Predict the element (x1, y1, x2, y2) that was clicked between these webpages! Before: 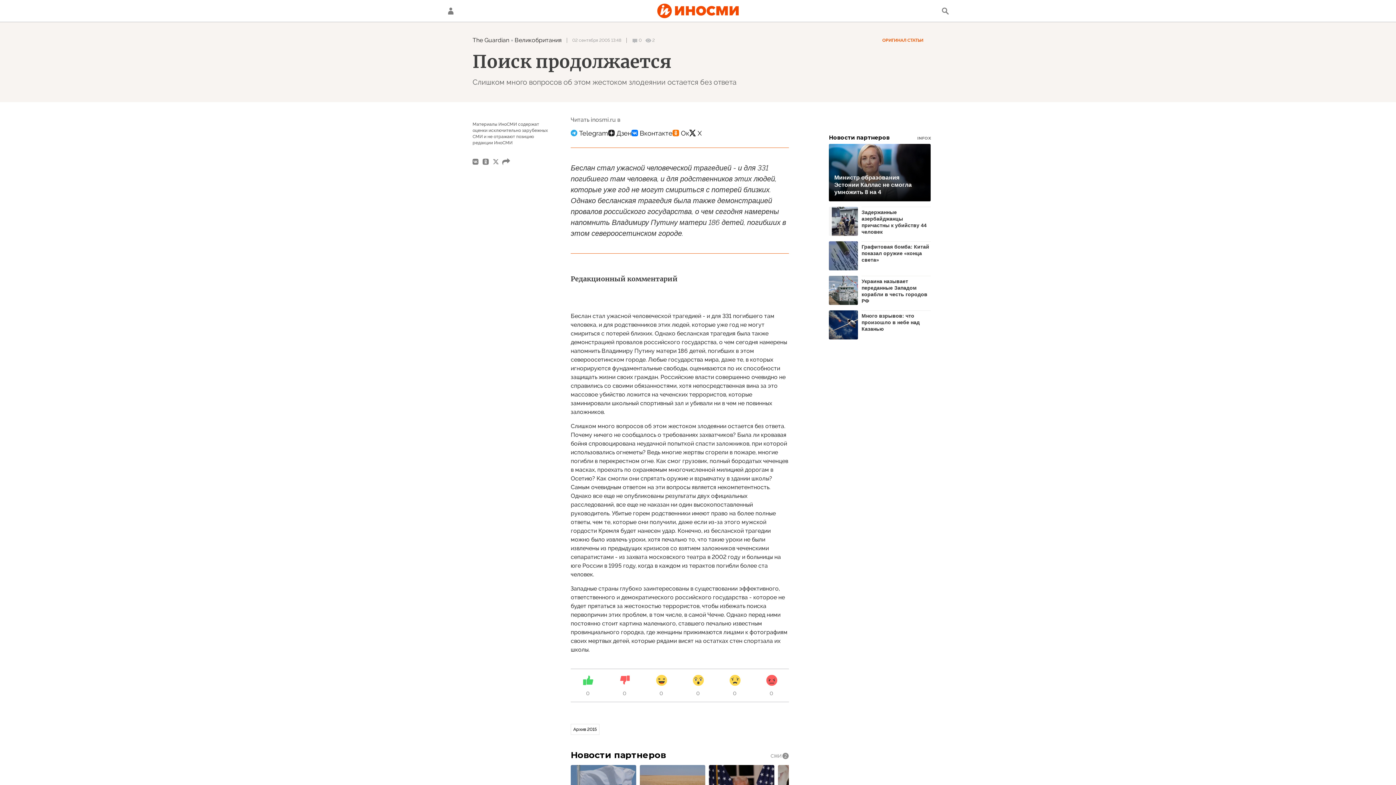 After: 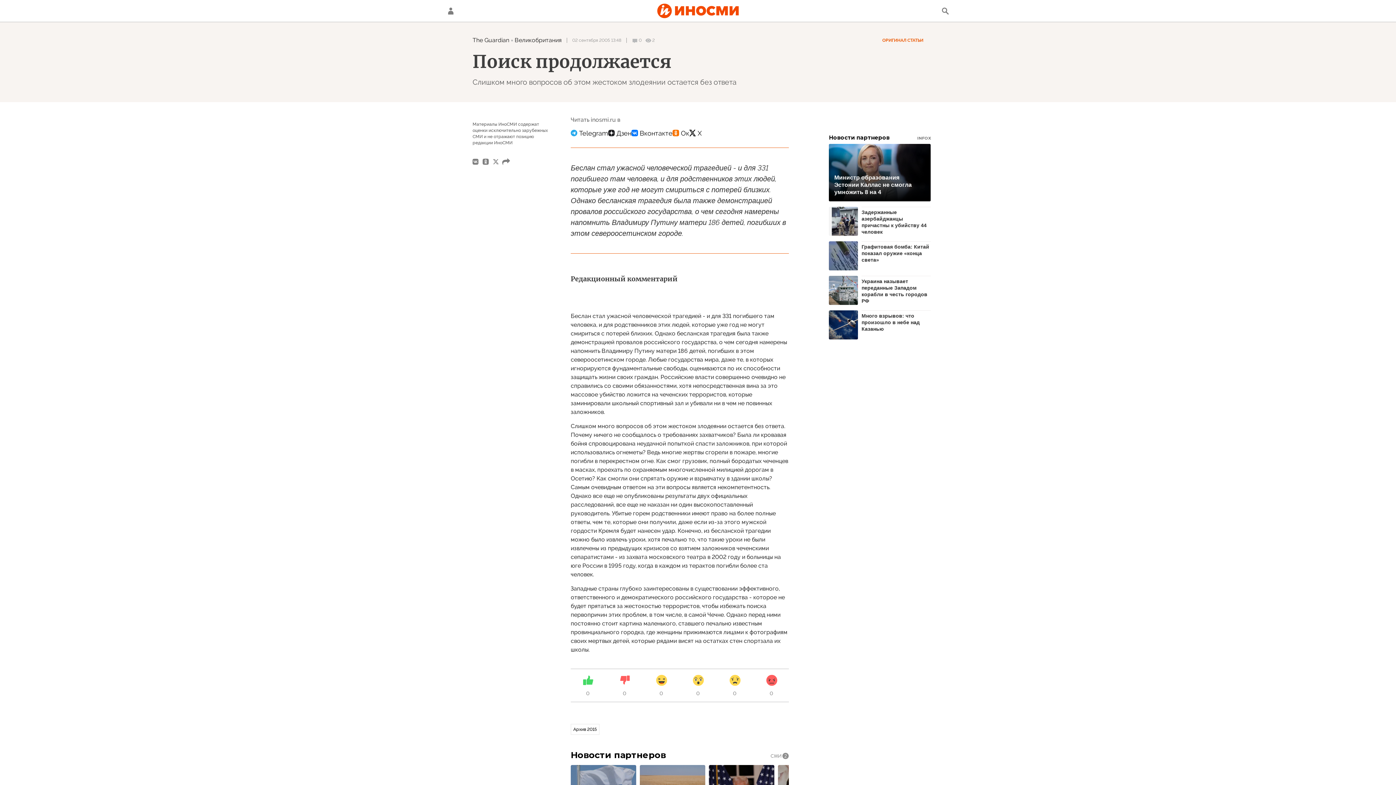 Action: bbox: (829, 134, 930, 140) label: Новости партнеров
INFOX